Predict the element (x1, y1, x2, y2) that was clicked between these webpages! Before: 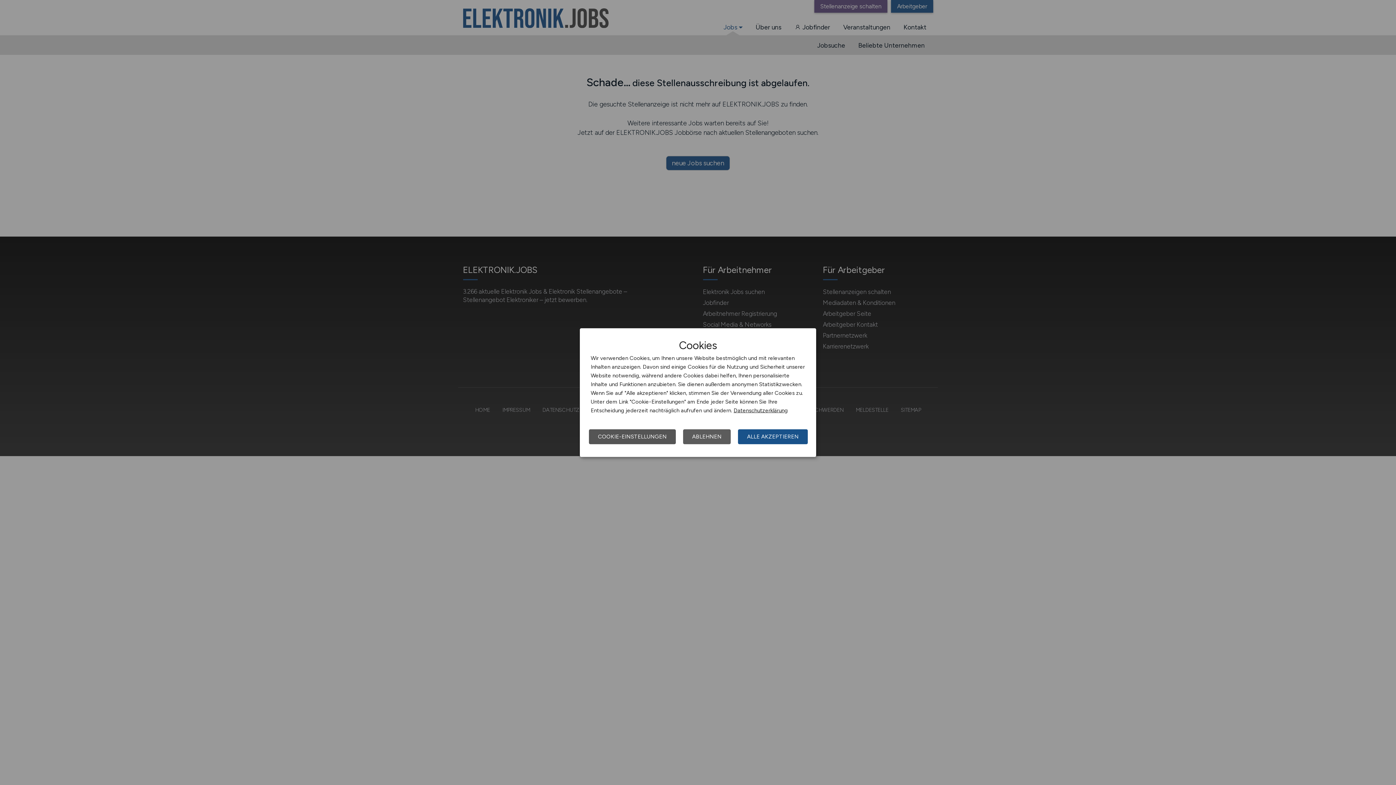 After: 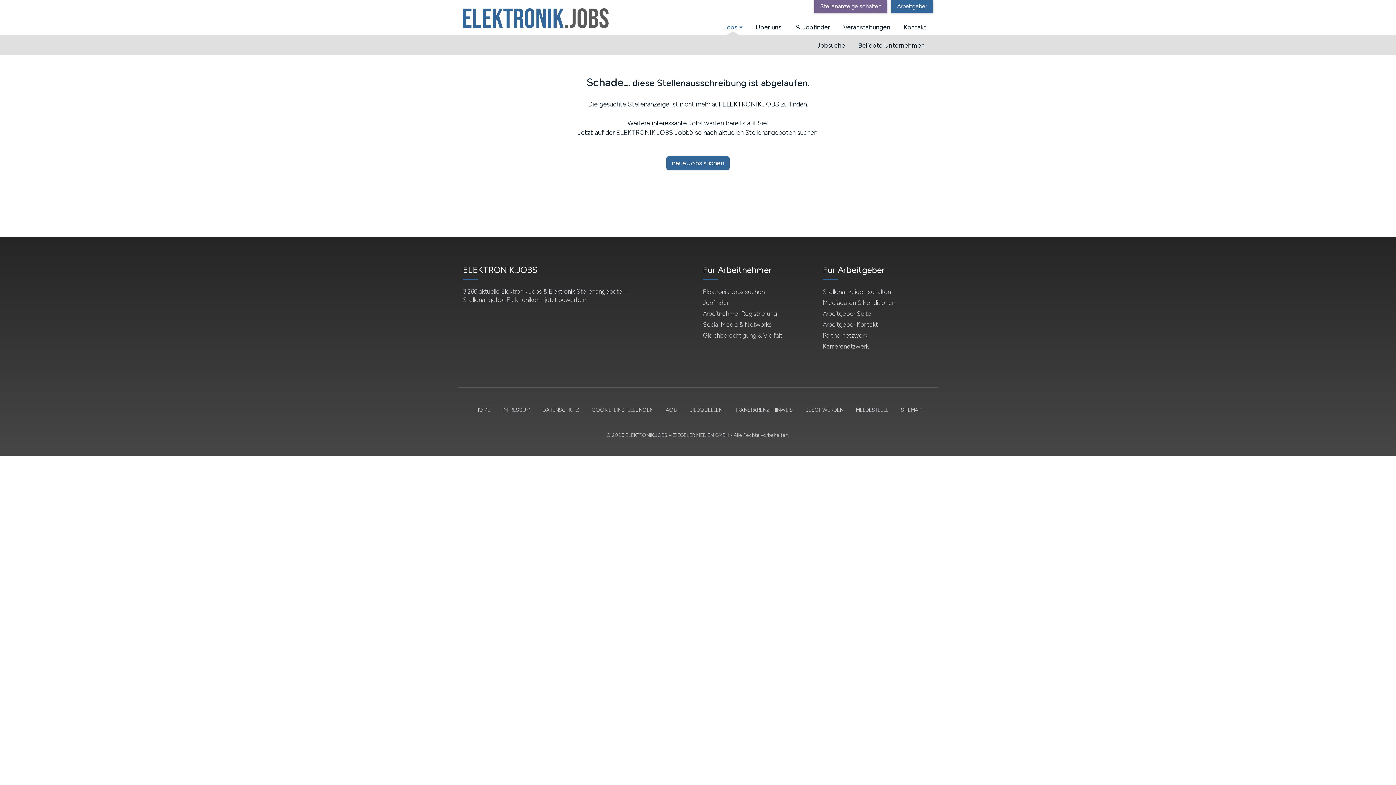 Action: bbox: (683, 429, 730, 444) label: ABLEHNEN